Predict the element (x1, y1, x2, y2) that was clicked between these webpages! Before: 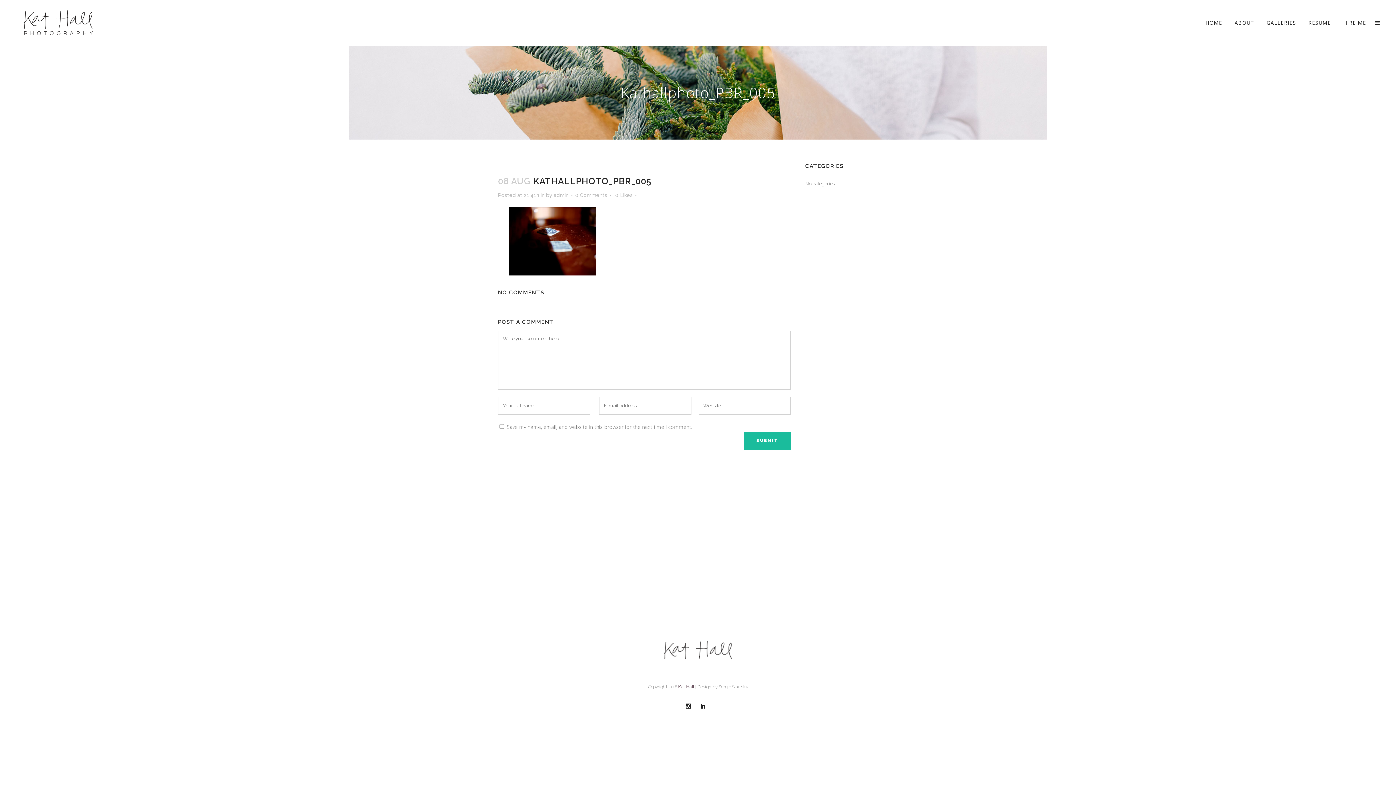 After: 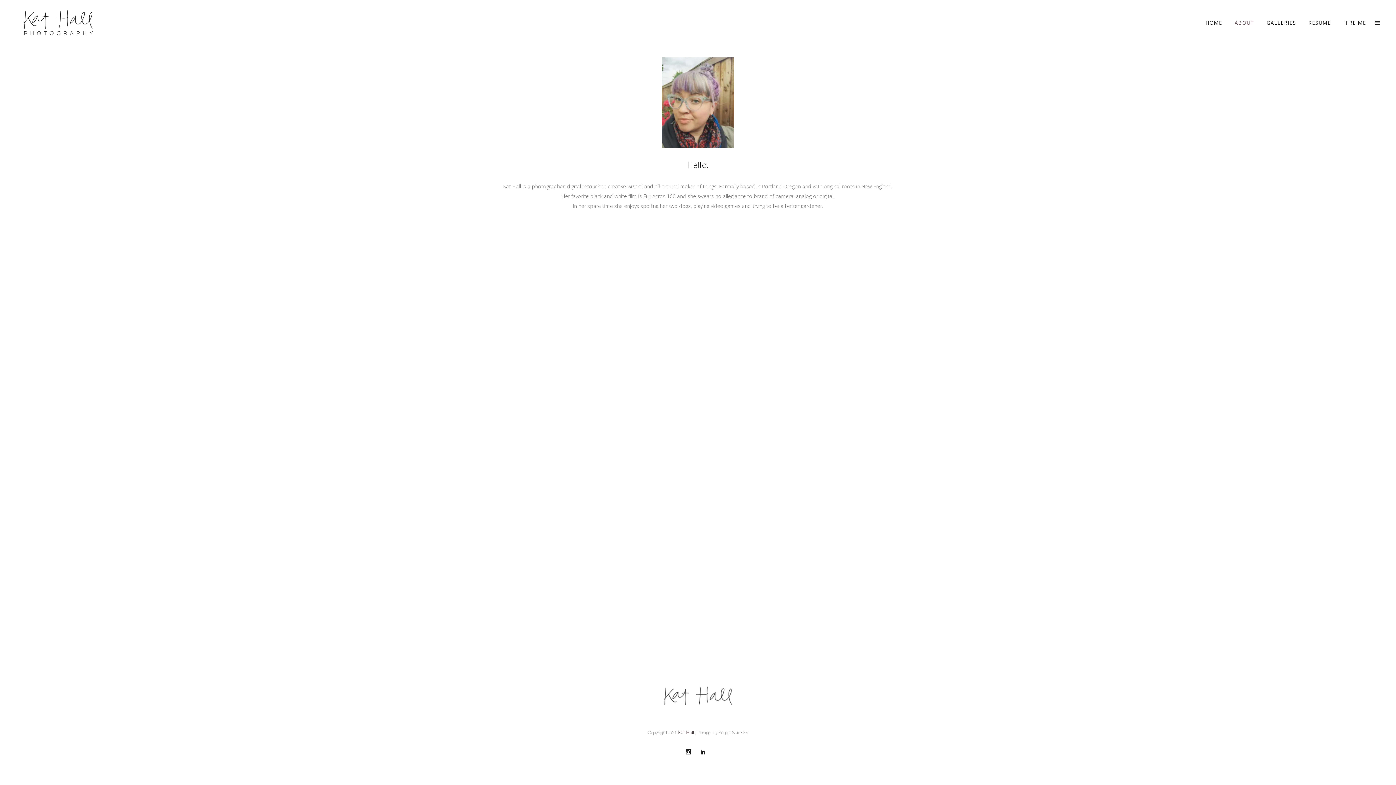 Action: label: ABOUT bbox: (1228, 0, 1260, 45)